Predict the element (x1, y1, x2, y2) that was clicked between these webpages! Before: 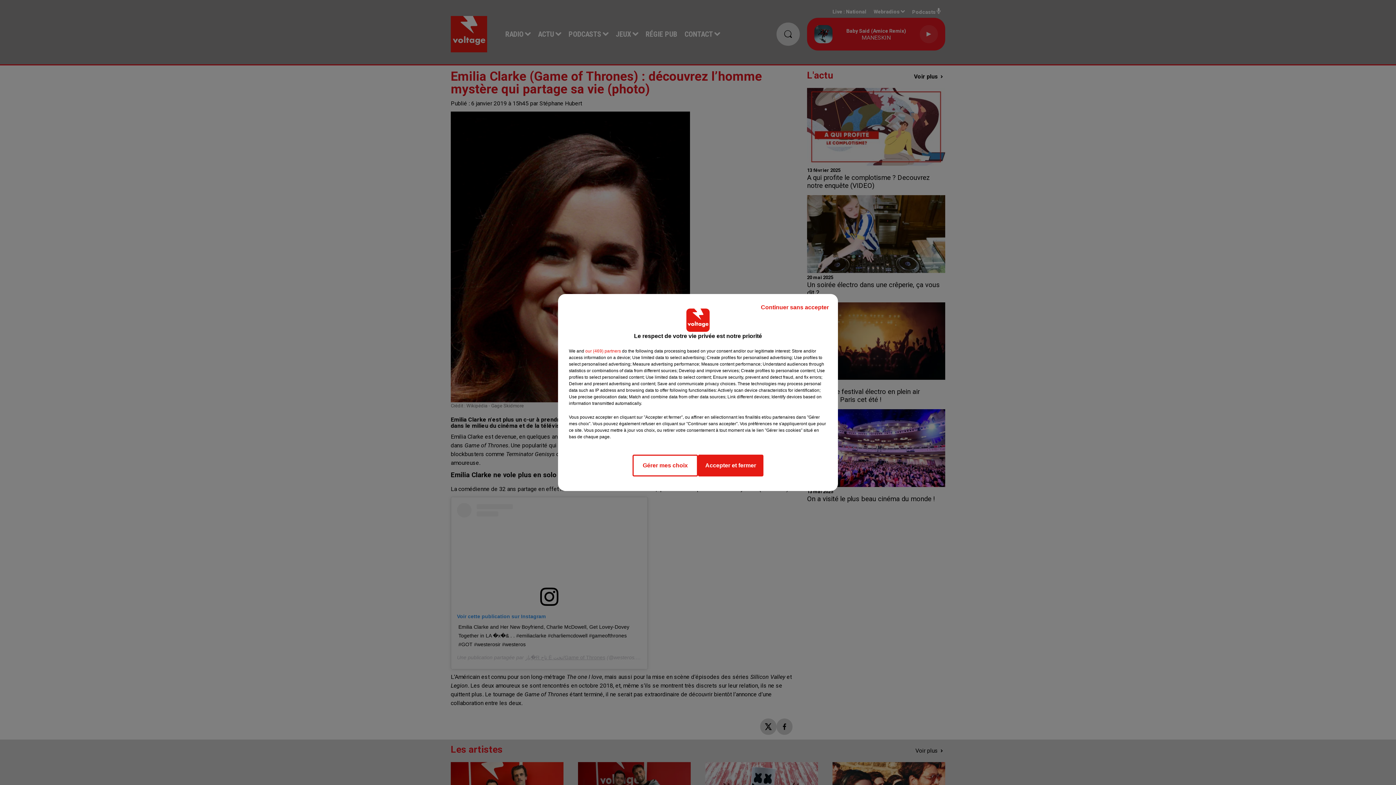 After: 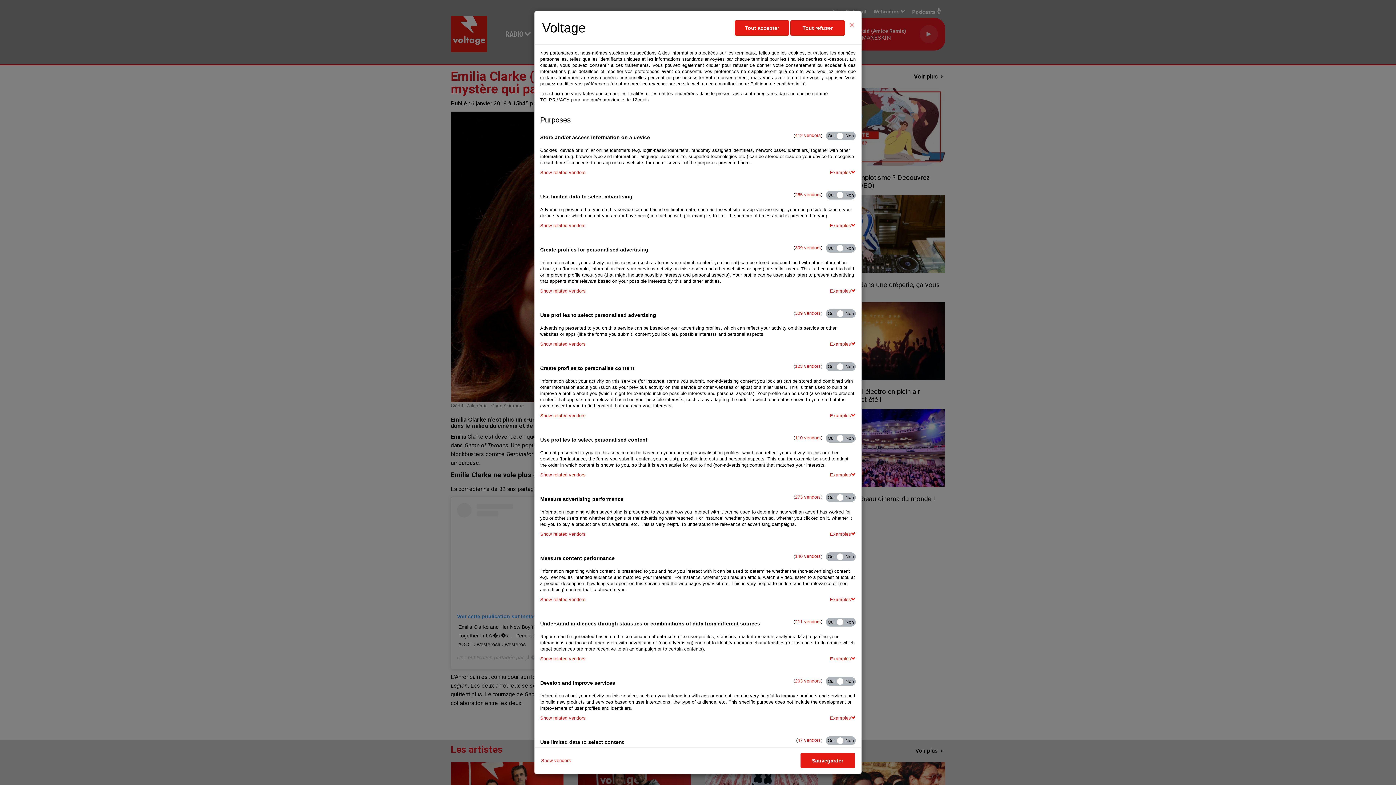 Action: label: Gérer mes choix bbox: (632, 454, 698, 476)